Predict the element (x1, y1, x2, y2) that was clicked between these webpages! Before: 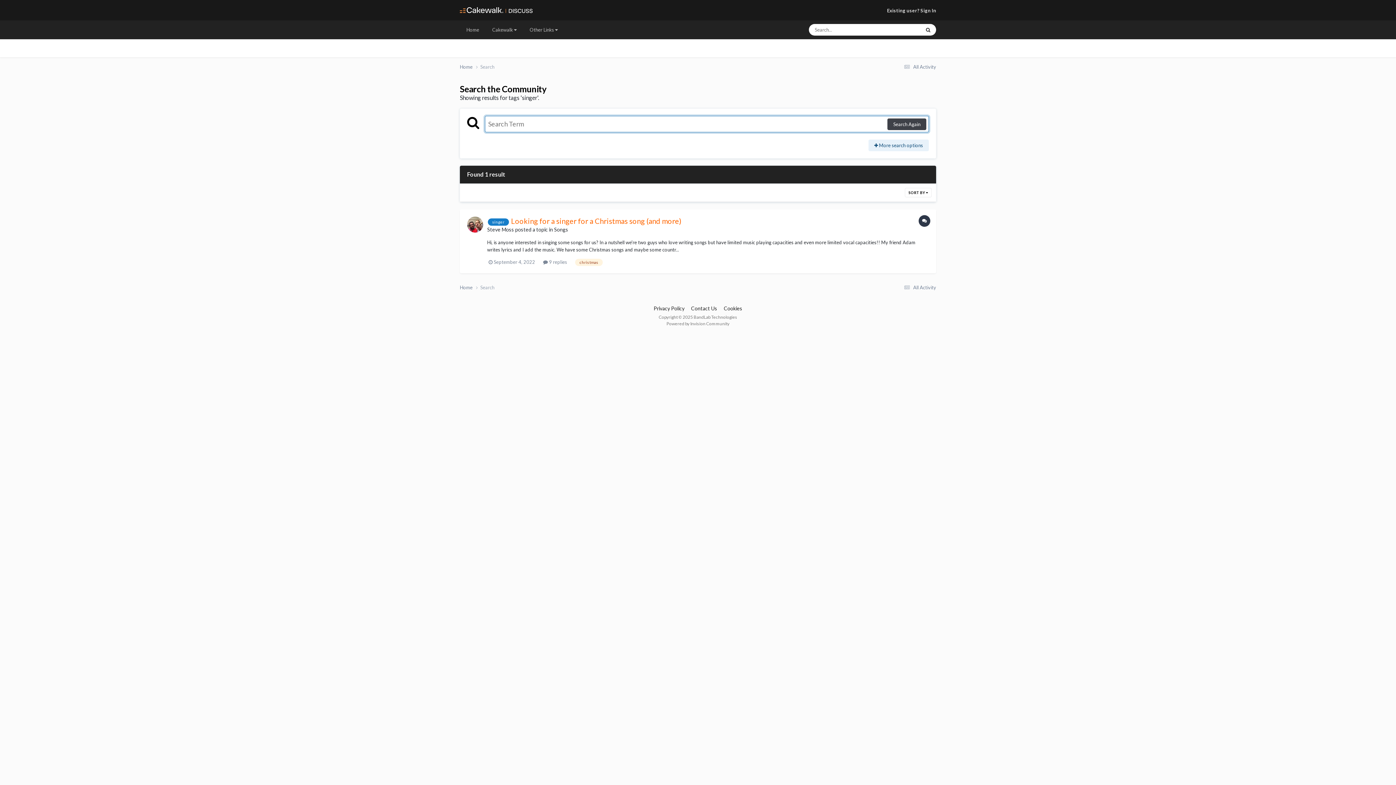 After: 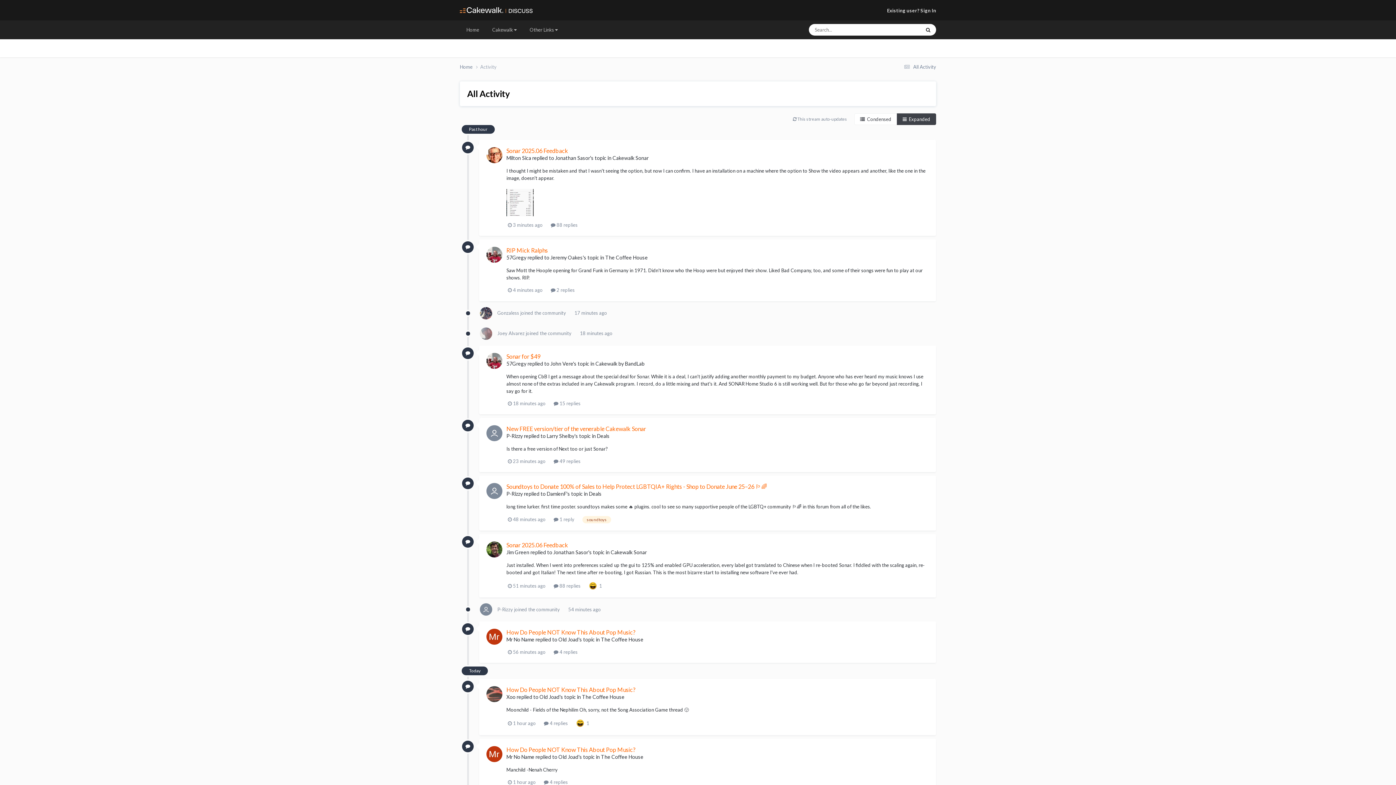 Action: bbox: (902, 64, 936, 69) label:  All Activity